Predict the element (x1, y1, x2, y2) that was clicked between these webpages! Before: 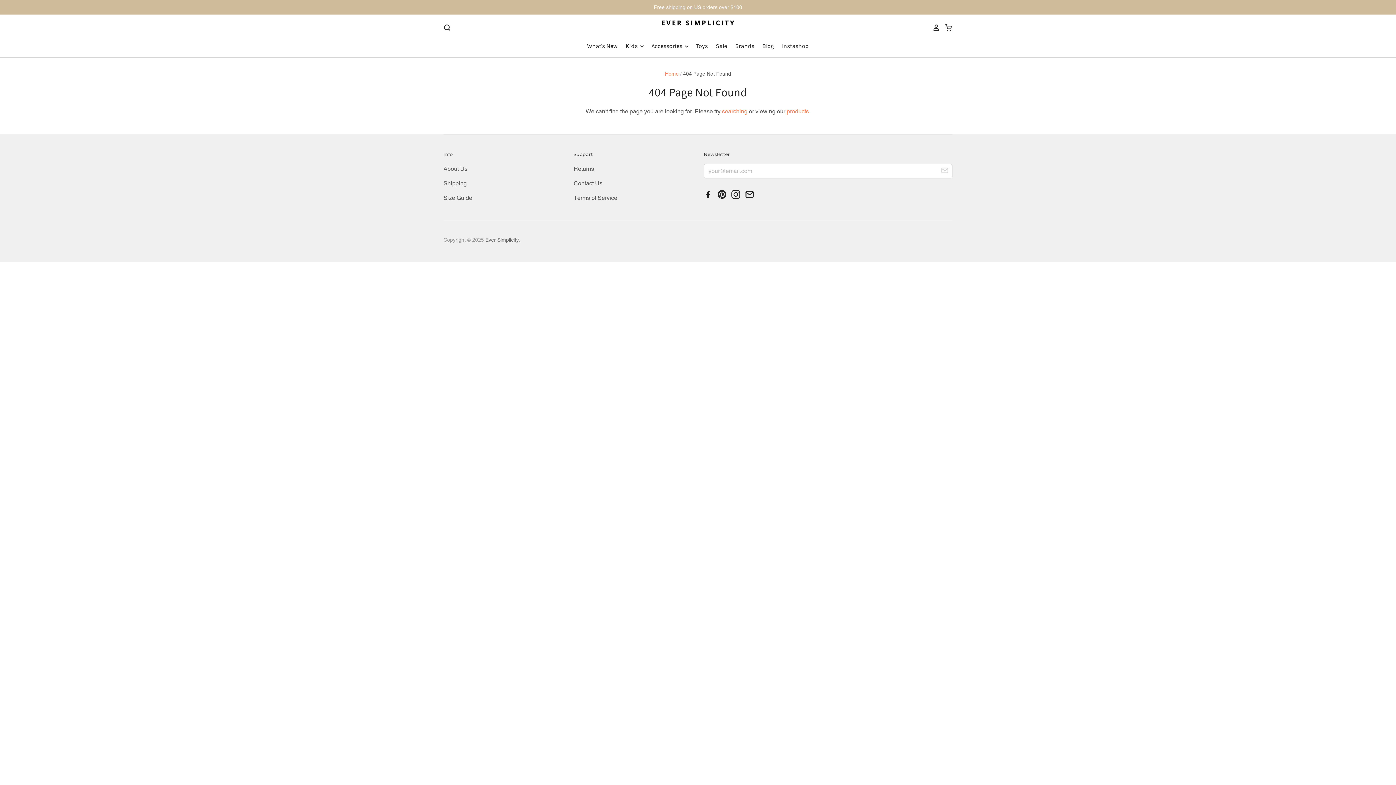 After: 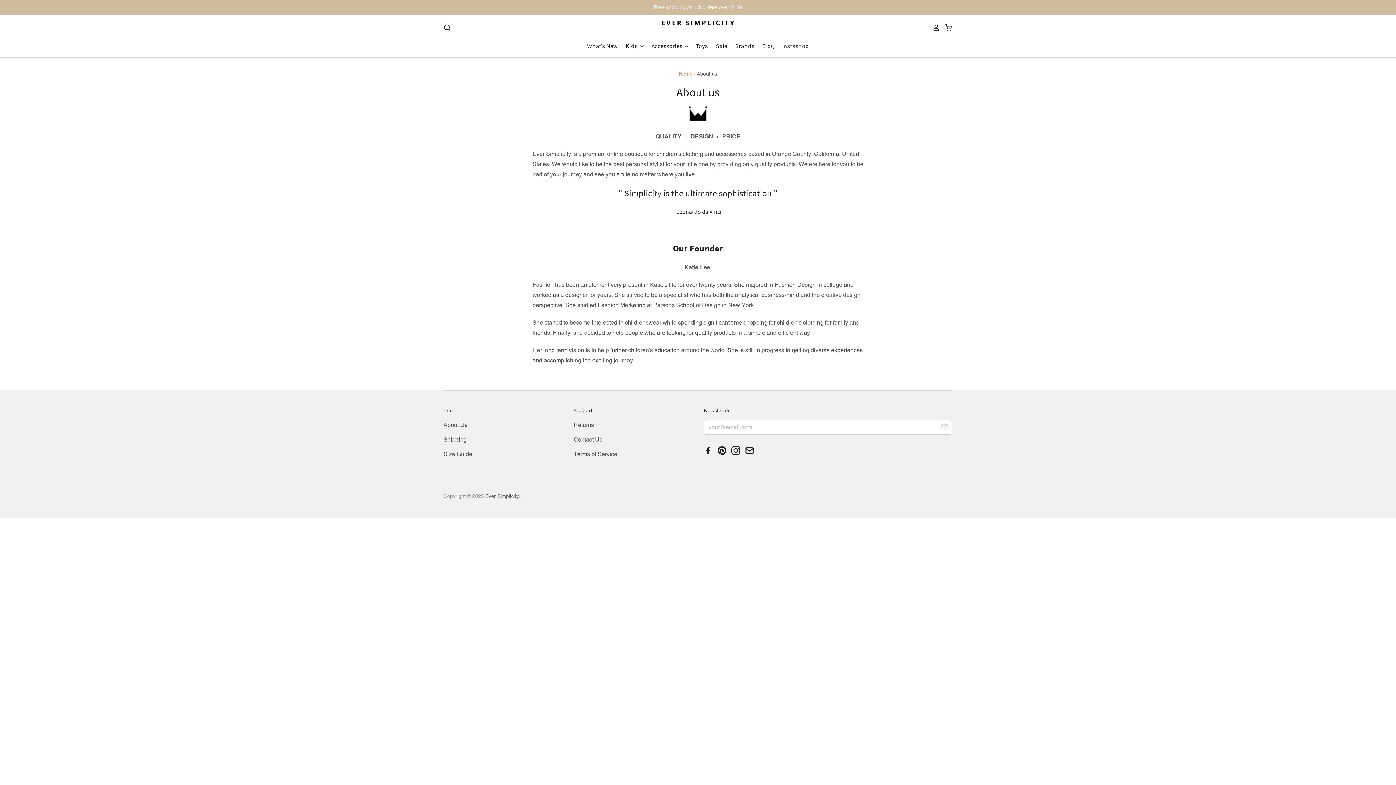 Action: bbox: (443, 165, 467, 172) label: About Us